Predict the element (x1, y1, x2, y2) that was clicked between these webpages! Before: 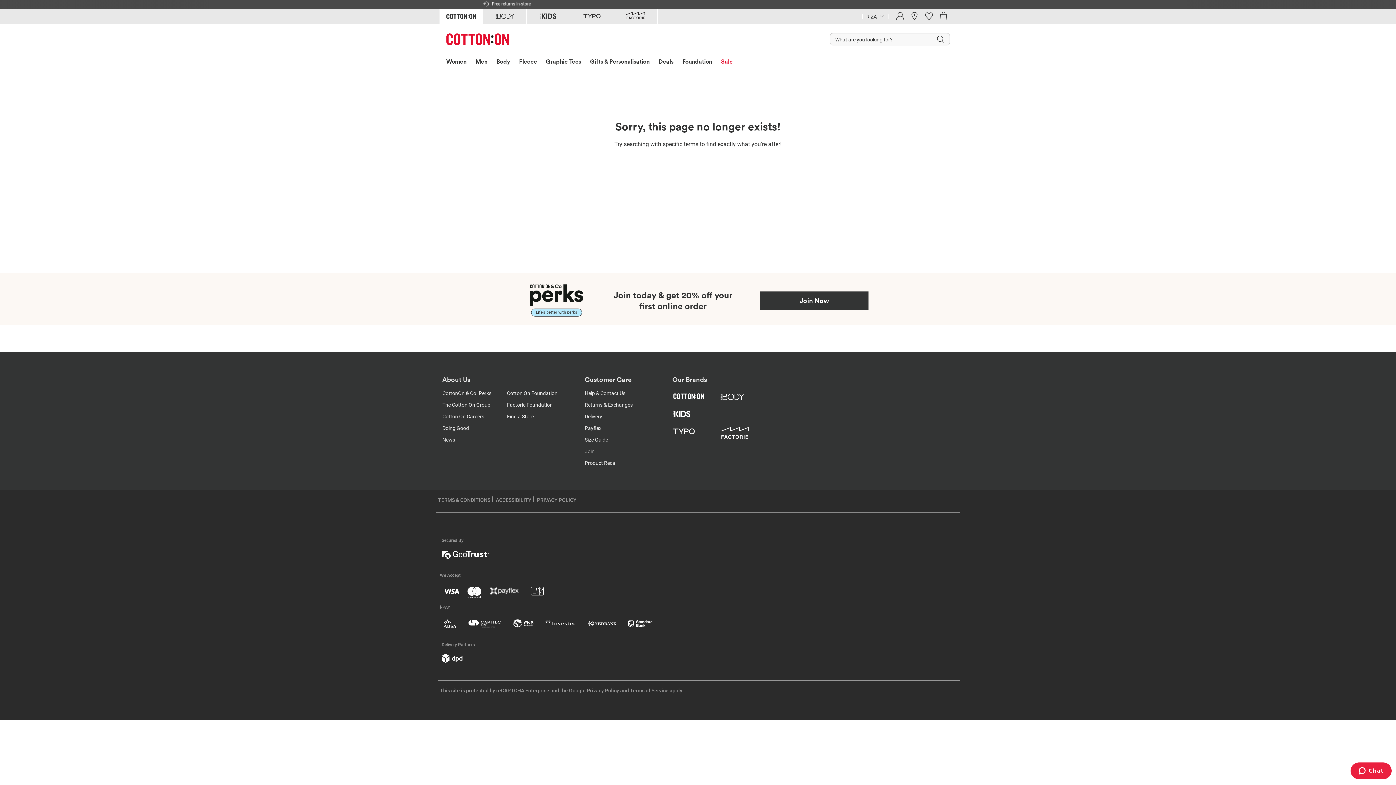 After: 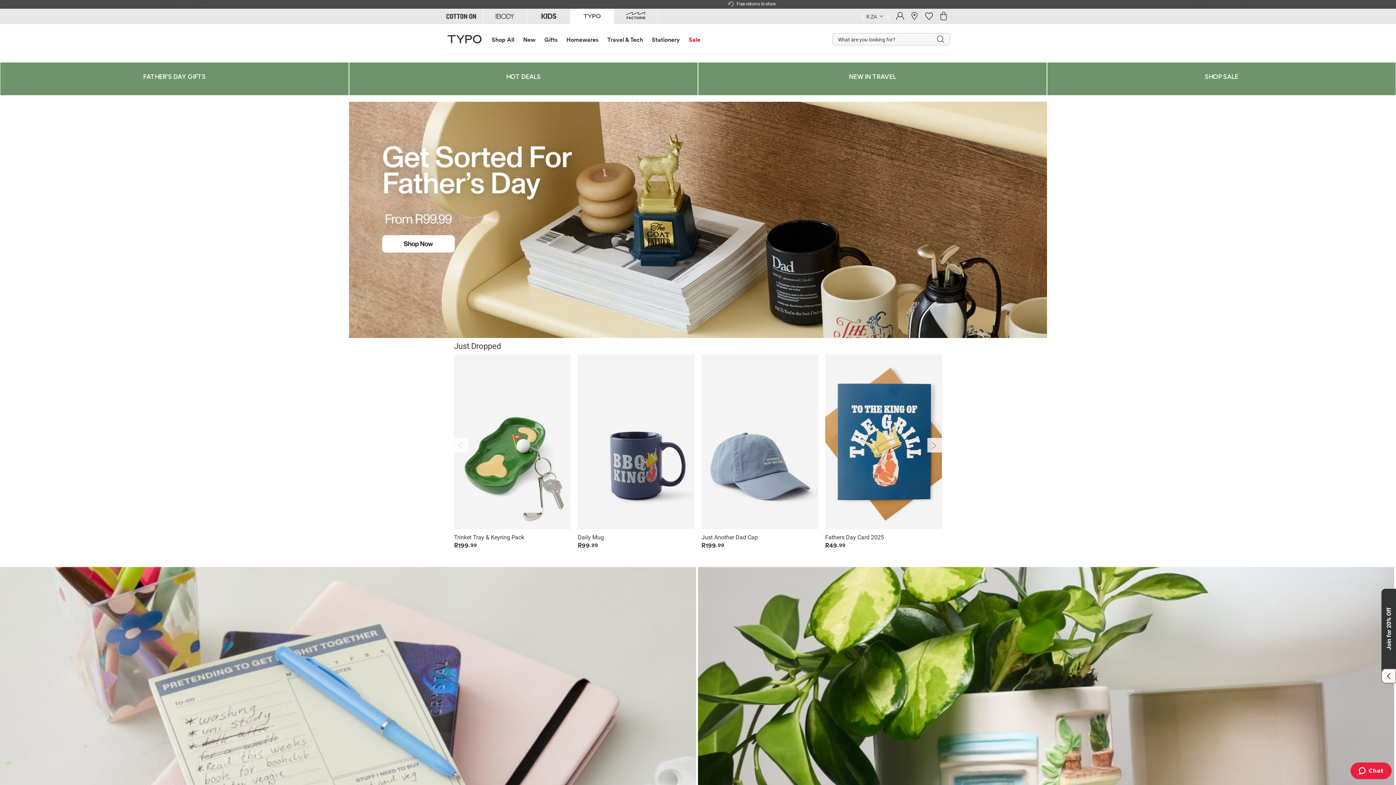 Action: label: Go to Typo bbox: (570, 8, 613, 24)